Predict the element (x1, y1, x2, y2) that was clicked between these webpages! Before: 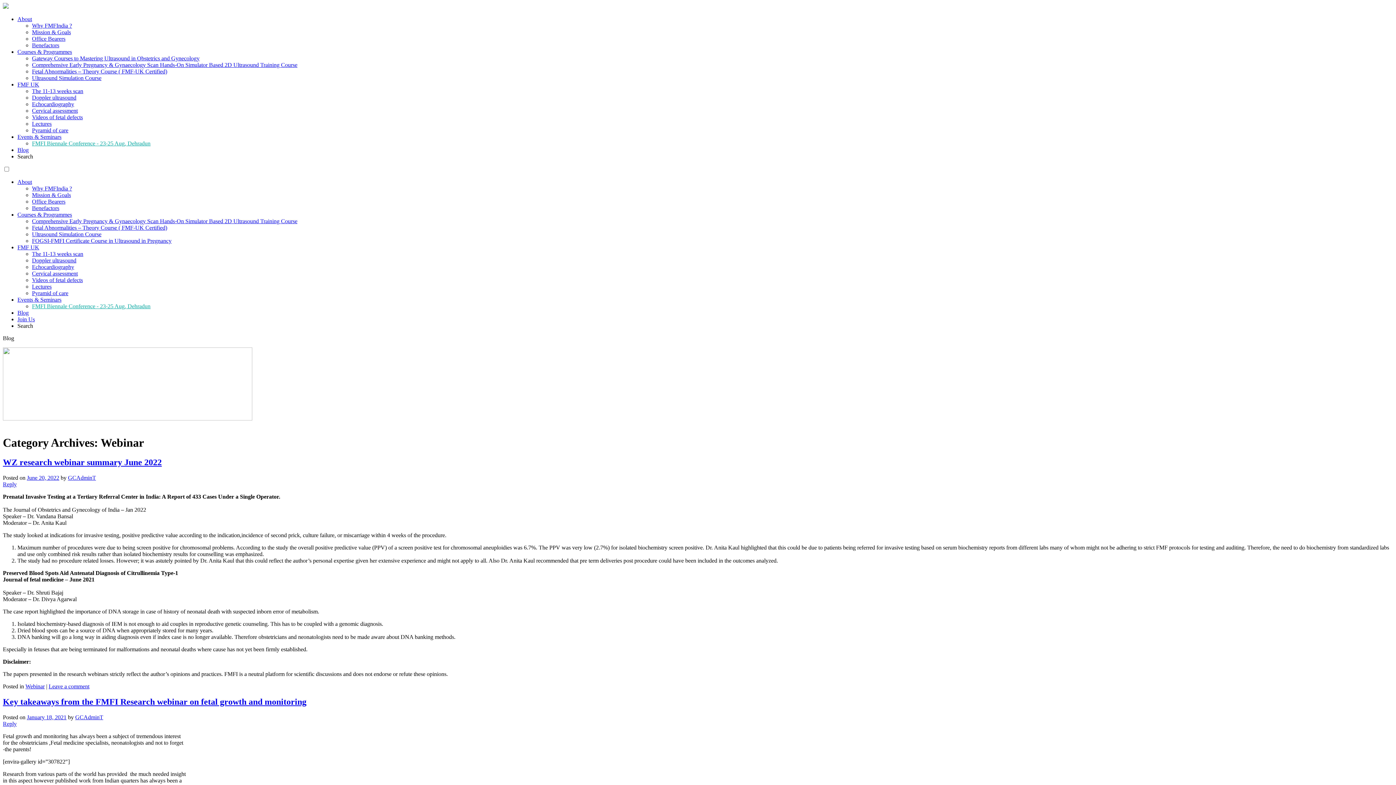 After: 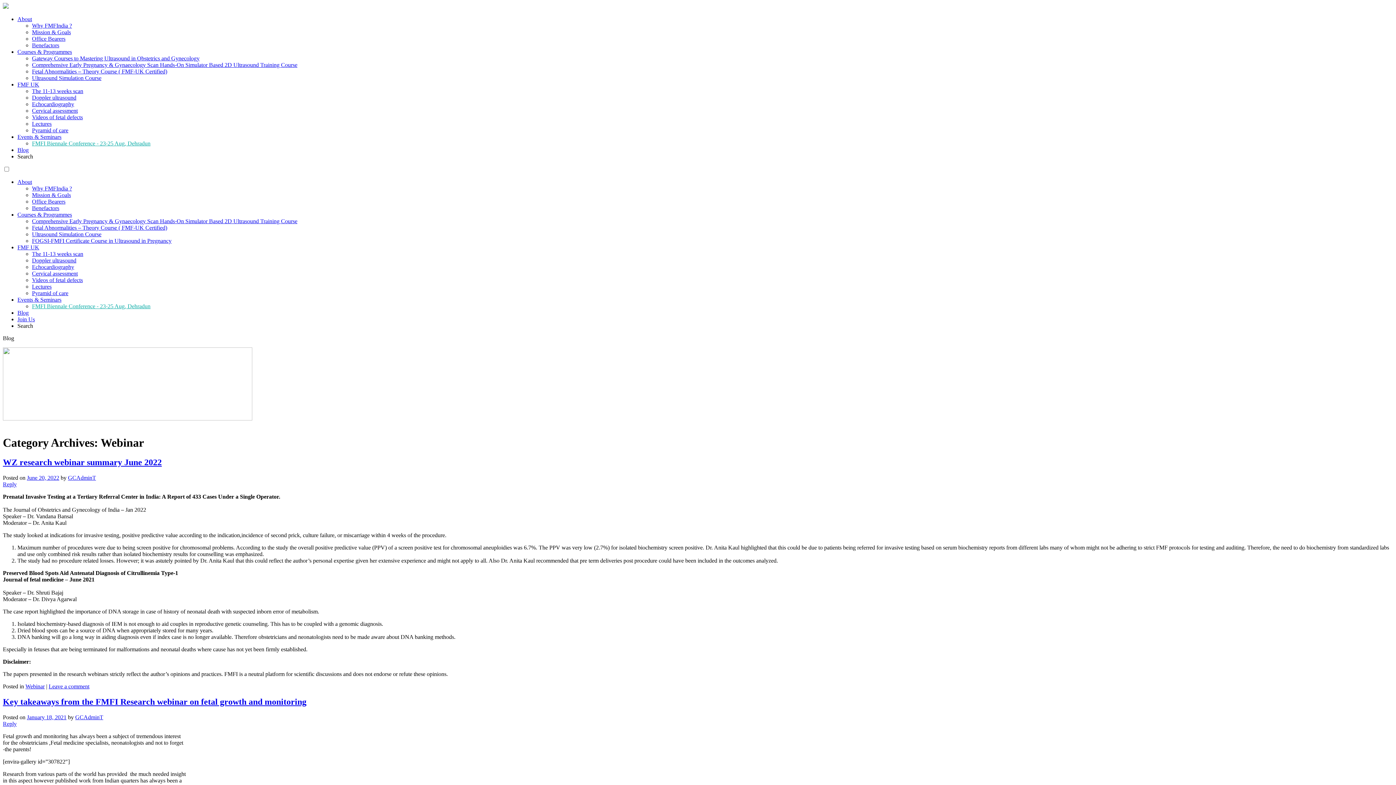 Action: label: Cervical assessment bbox: (32, 270, 77, 276)